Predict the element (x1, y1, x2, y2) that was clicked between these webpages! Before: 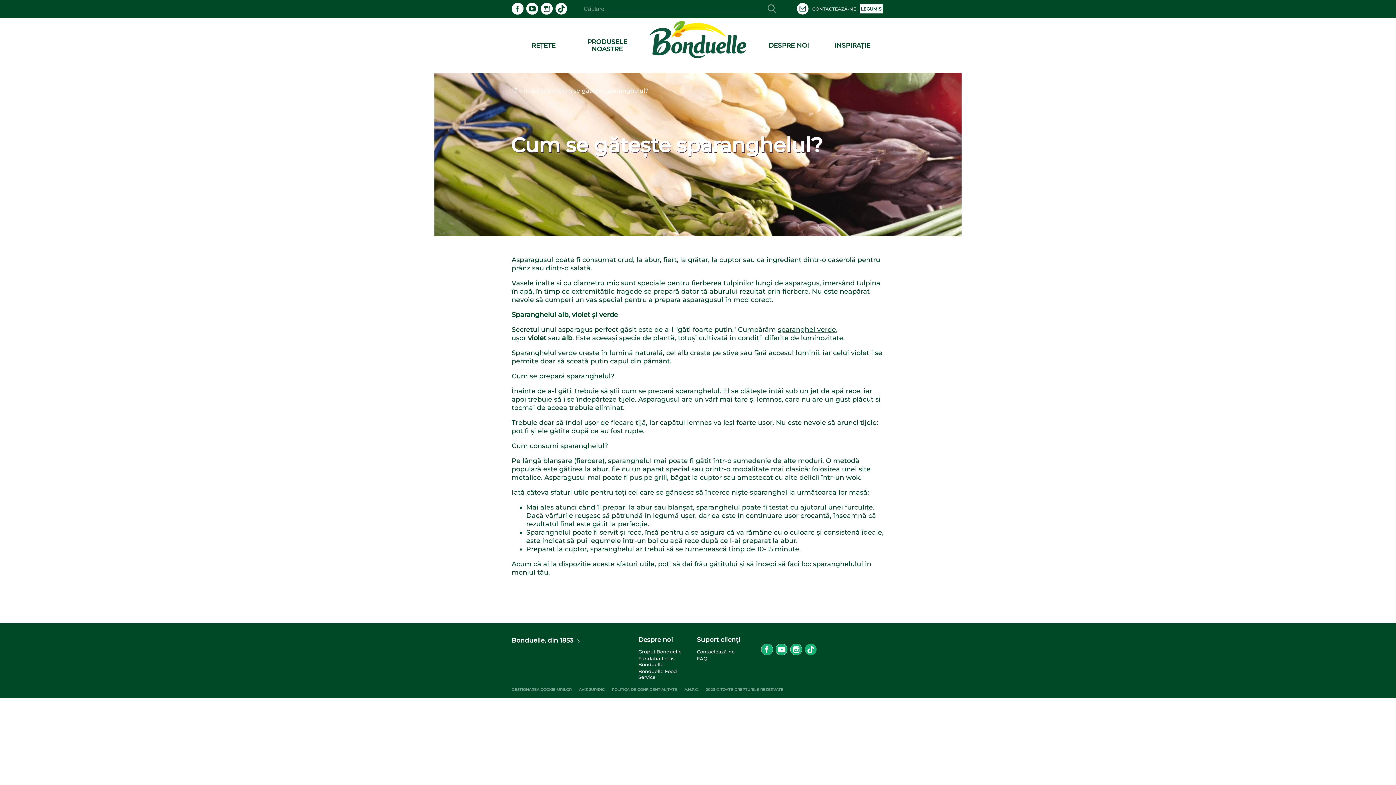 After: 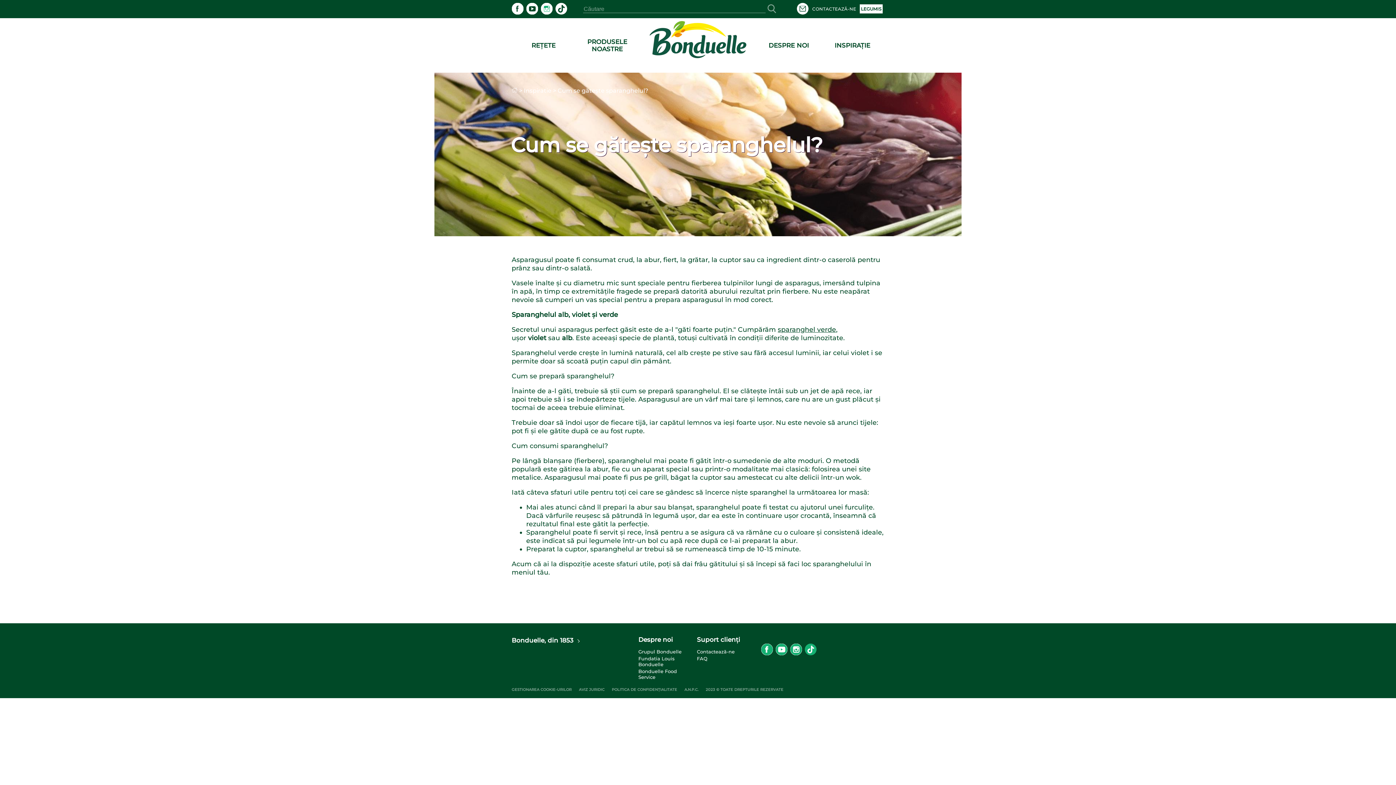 Action: label: instagram bbox: (540, 8, 552, 15)